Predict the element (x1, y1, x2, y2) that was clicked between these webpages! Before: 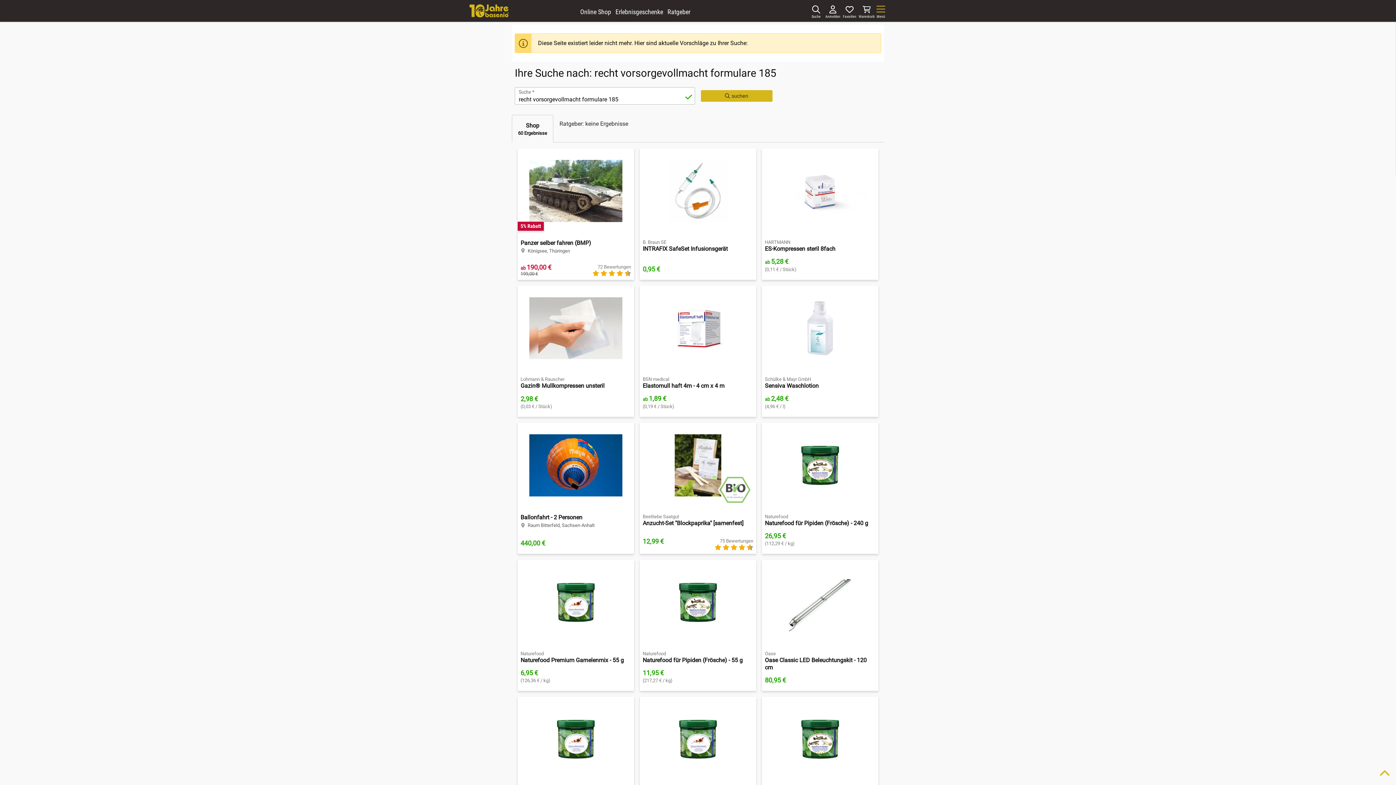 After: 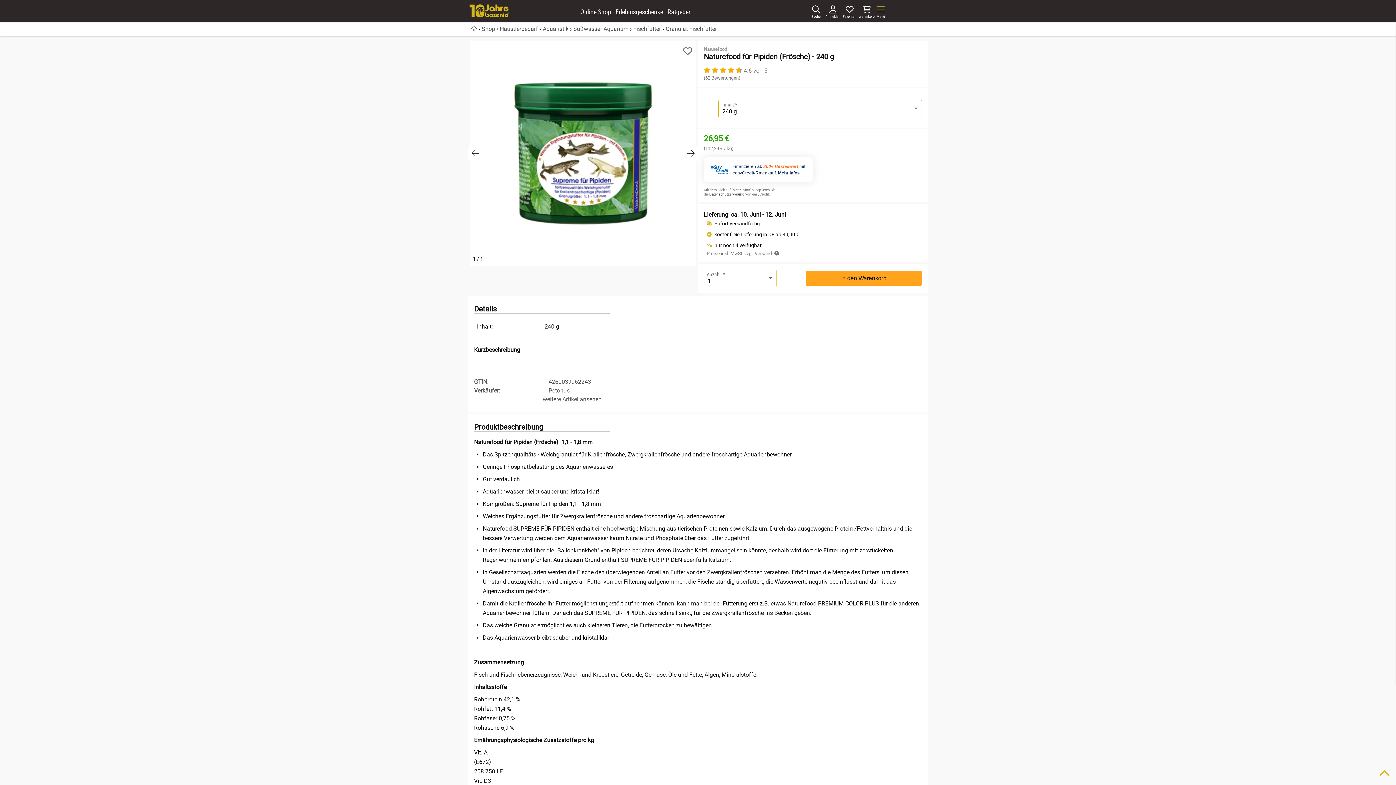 Action: label: Naturefood

Naturefood für Pipiden (Frösche) - 240 g
26,95 €
(112,29 € / kg) bbox: (762, 423, 878, 554)